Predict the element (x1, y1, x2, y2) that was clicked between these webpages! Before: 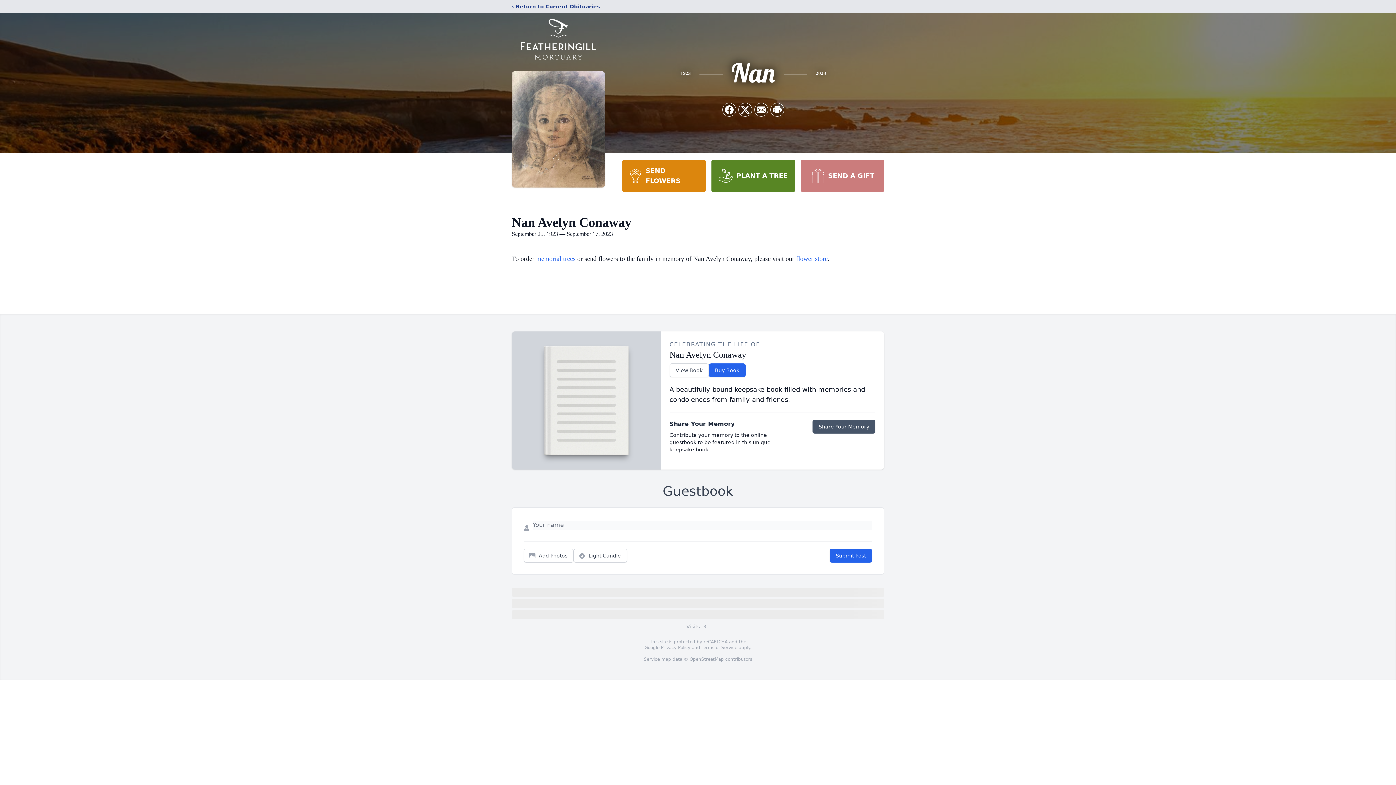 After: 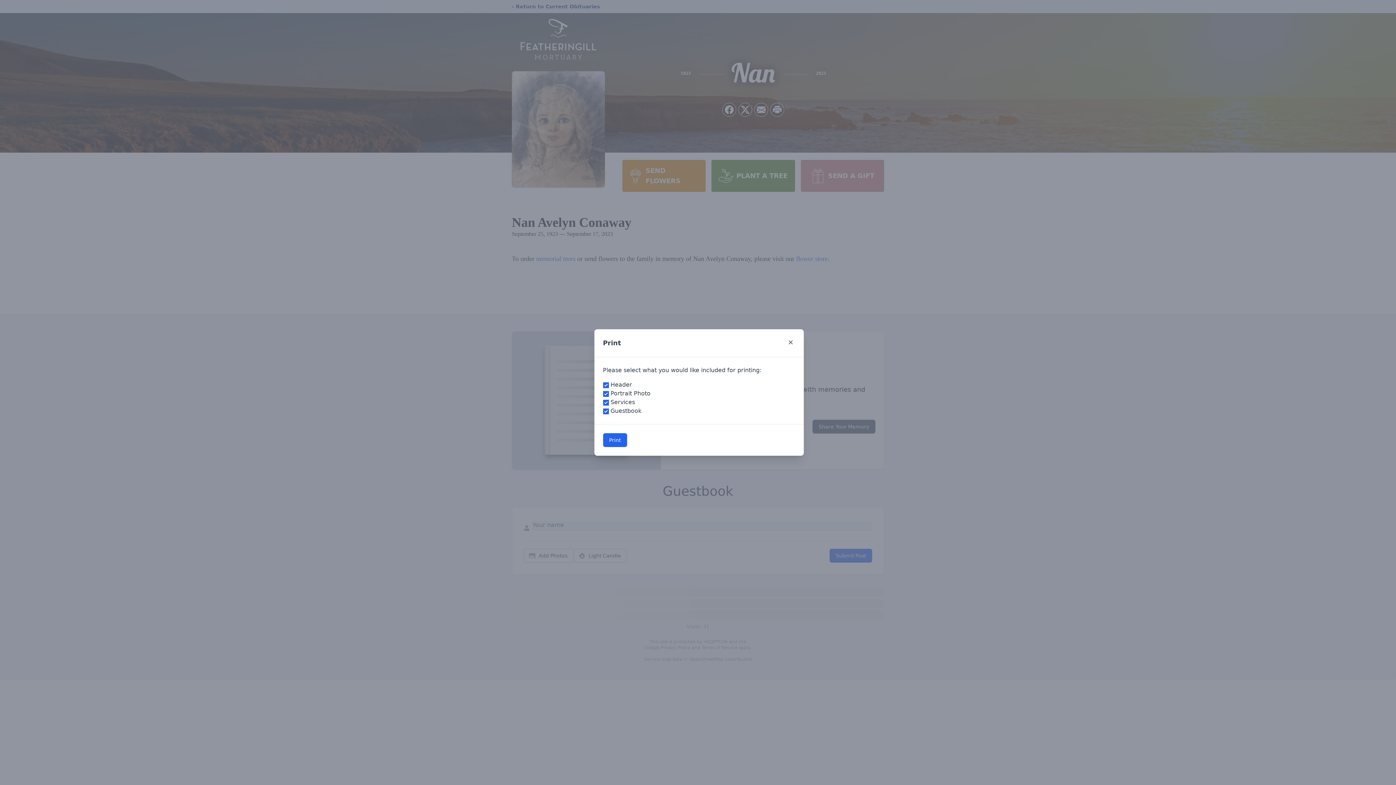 Action: label: Print Obituary bbox: (770, 103, 784, 116)